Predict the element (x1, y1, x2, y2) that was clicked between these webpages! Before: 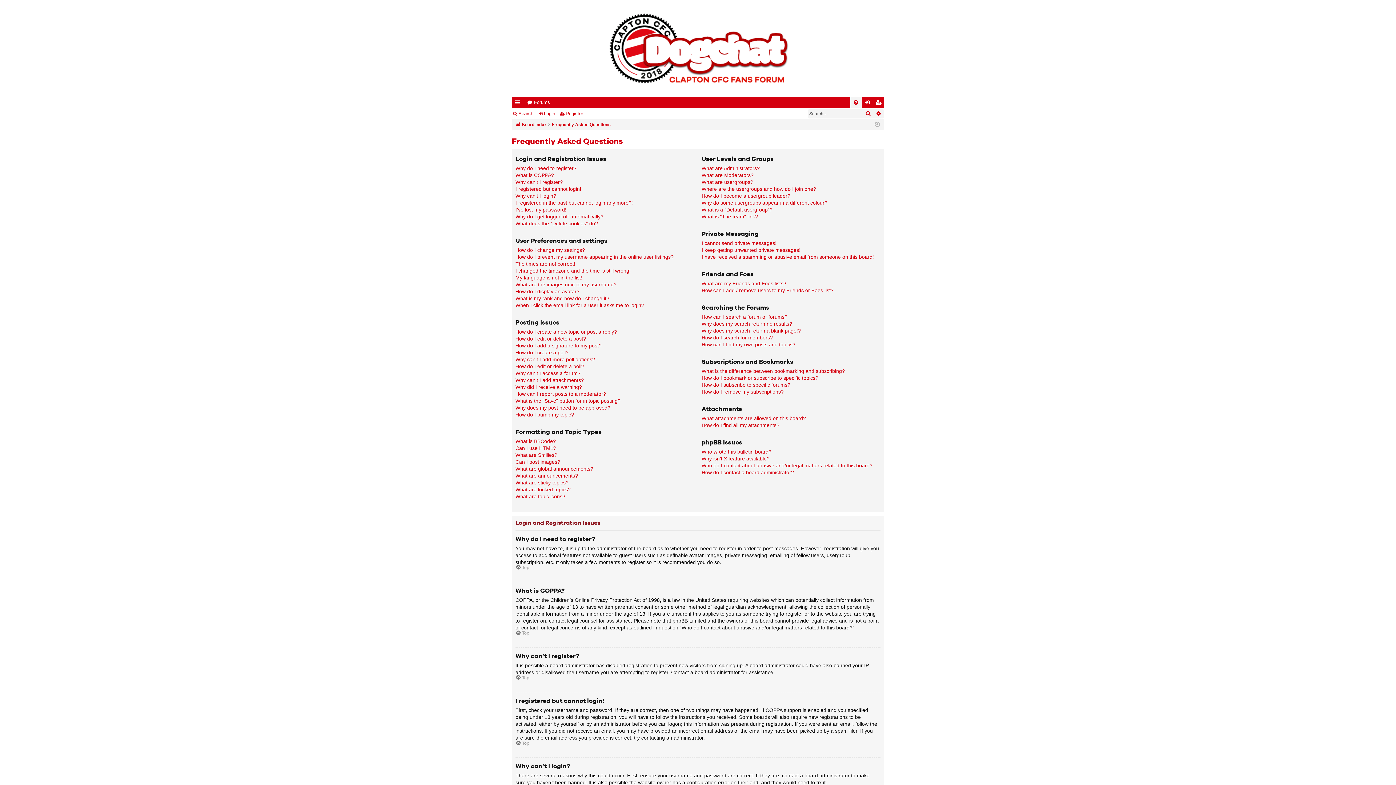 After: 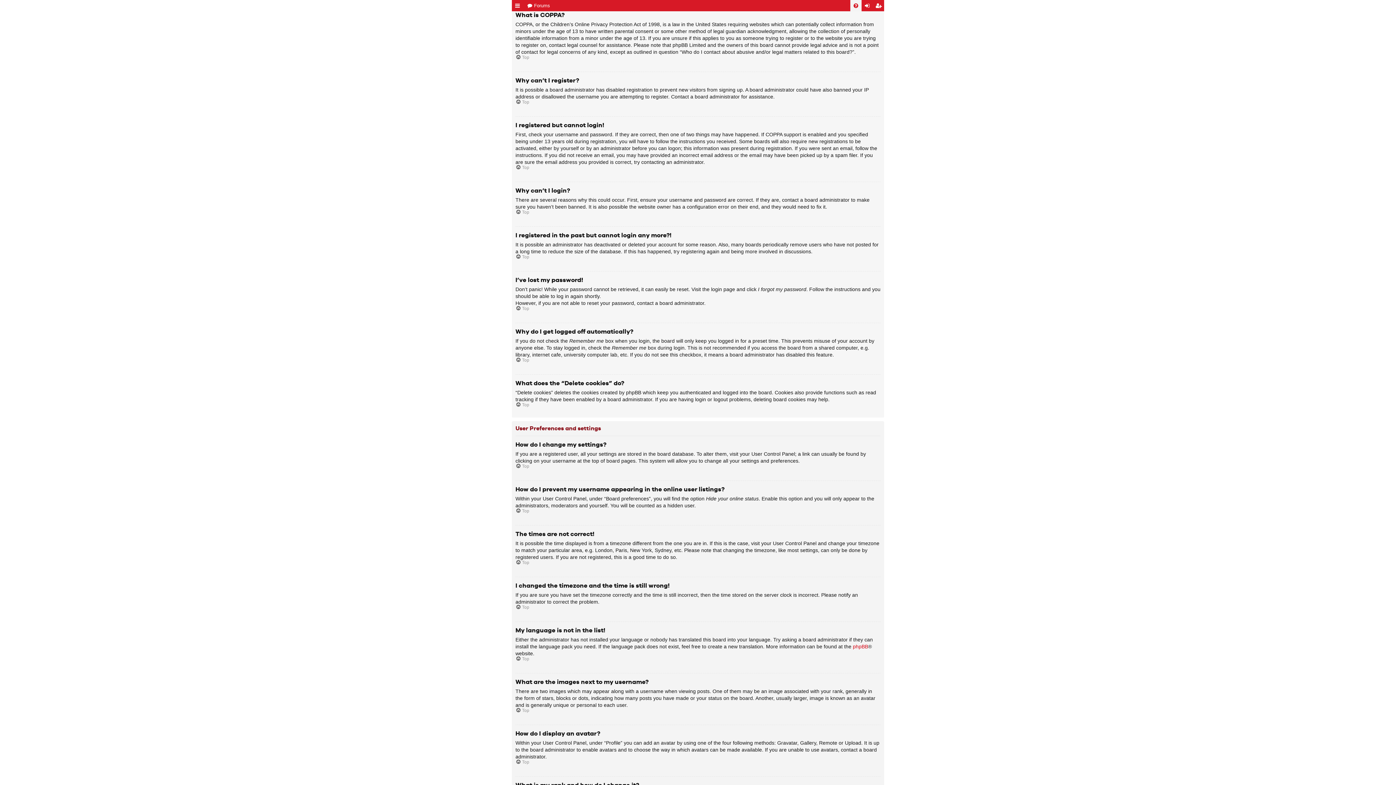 Action: label: What is COPPA? bbox: (515, 171, 554, 178)